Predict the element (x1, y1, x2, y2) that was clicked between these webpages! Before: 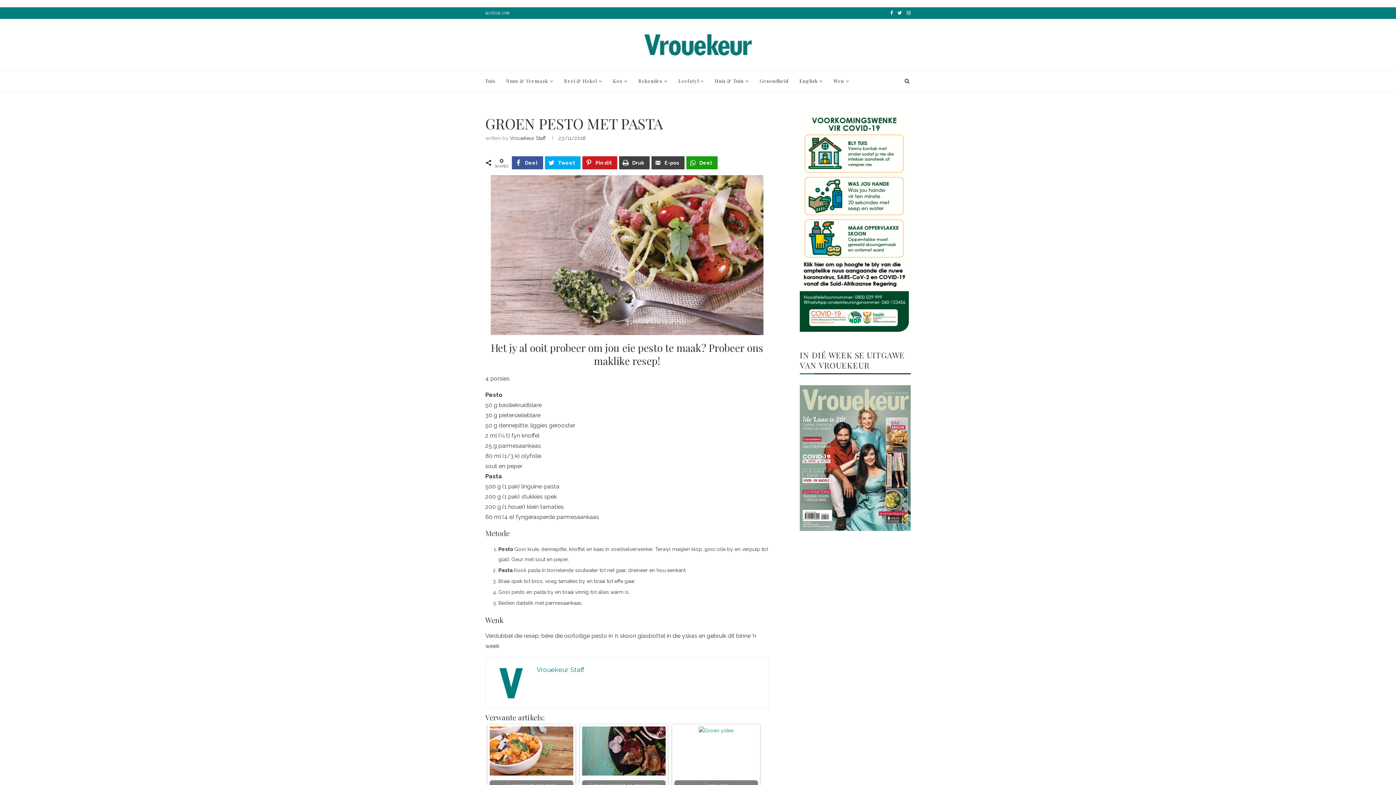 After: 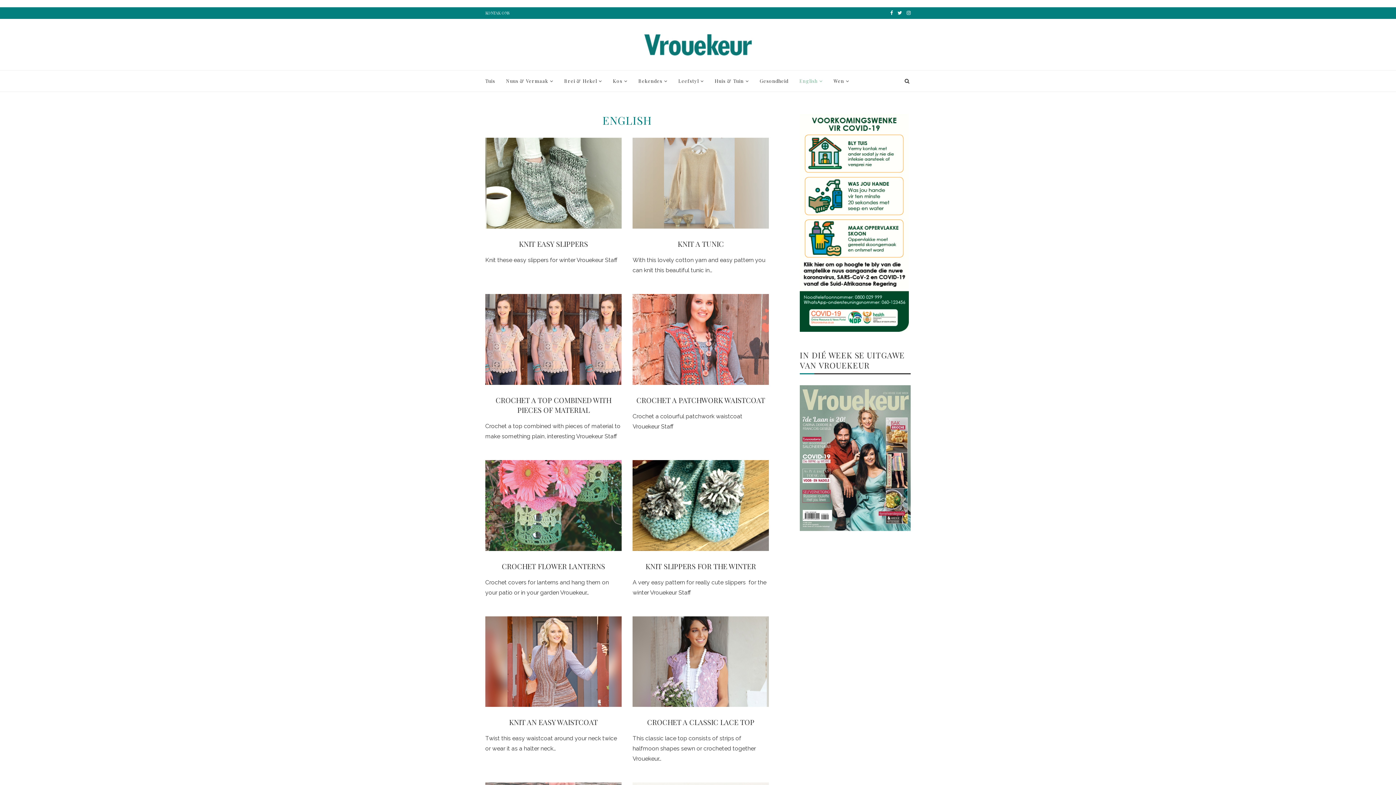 Action: label: English bbox: (799, 70, 822, 92)